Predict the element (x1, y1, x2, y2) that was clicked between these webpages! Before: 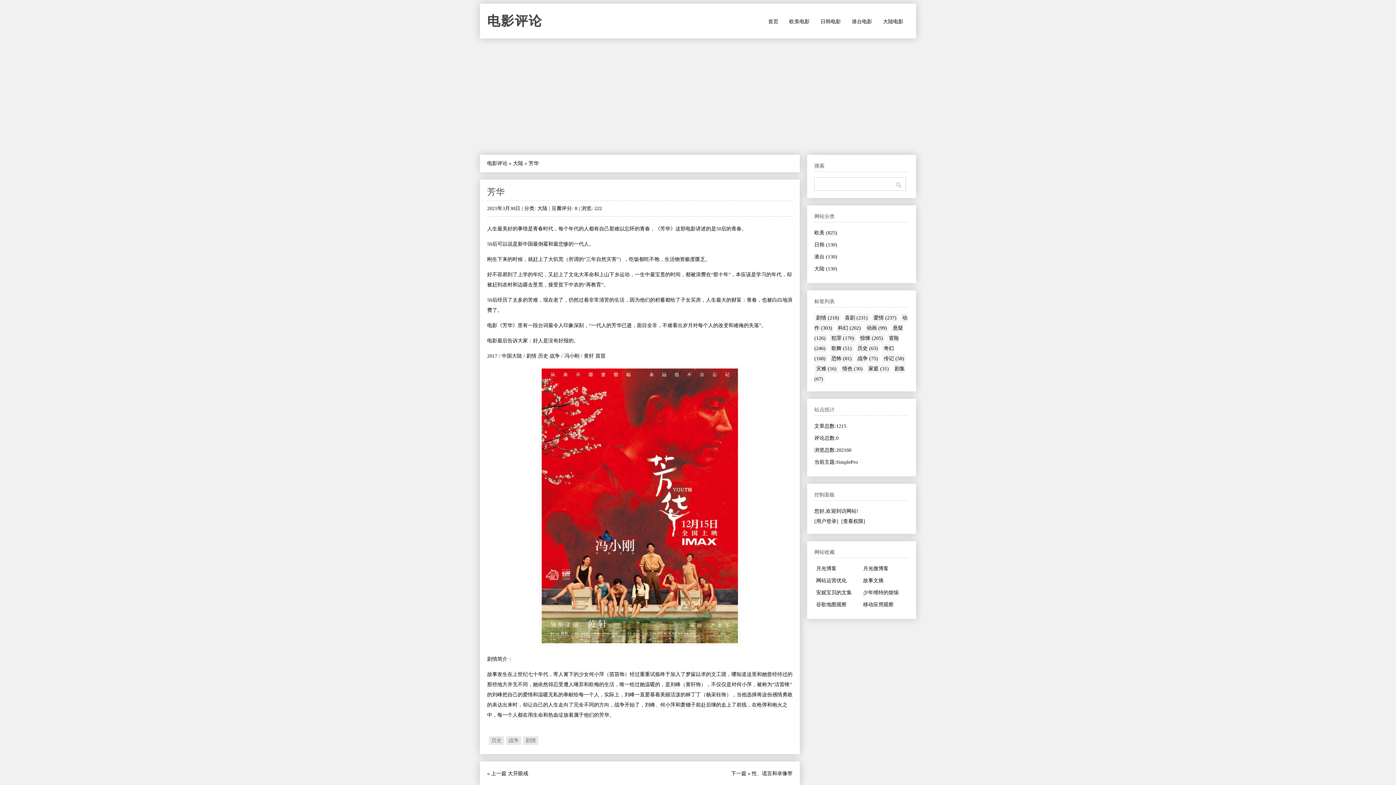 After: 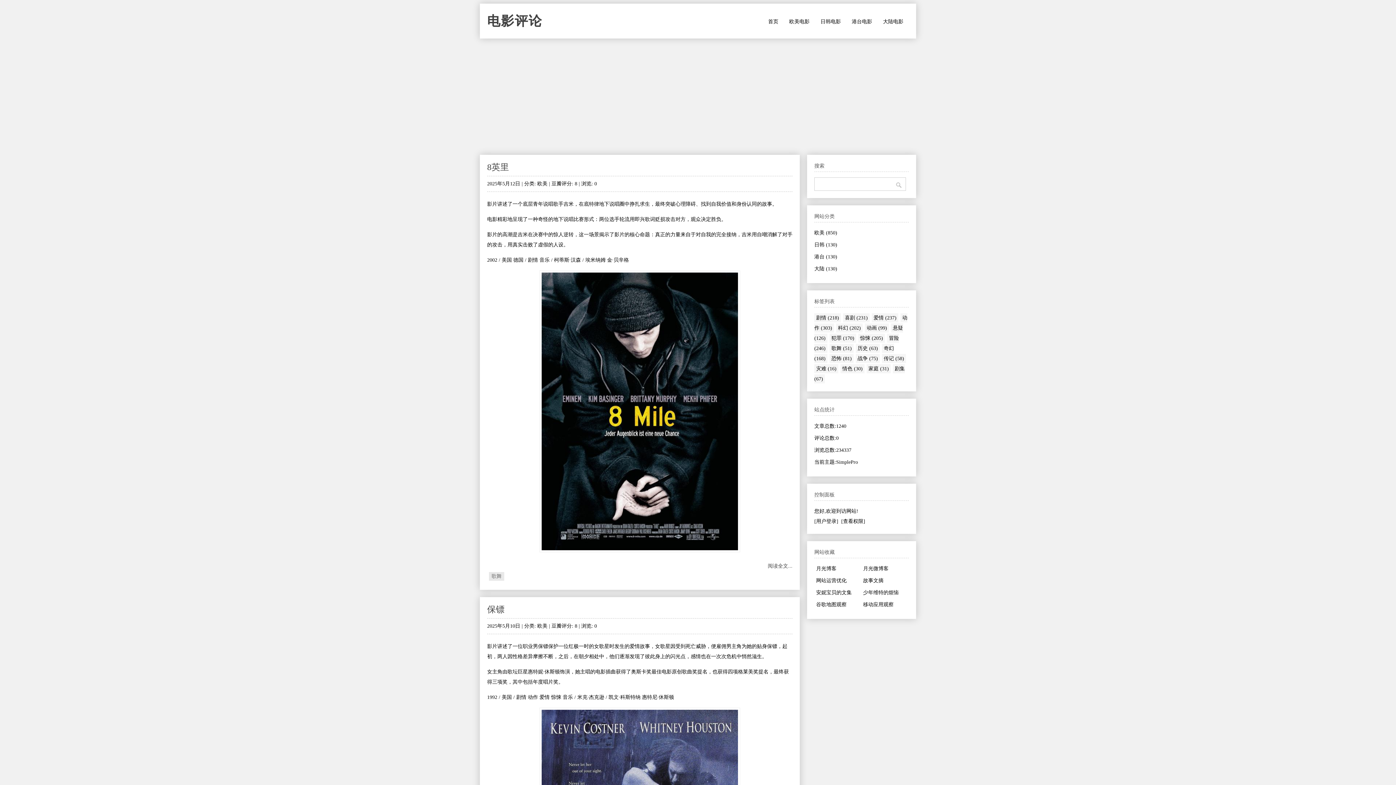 Action: bbox: (487, 13, 542, 28) label: 电影评论